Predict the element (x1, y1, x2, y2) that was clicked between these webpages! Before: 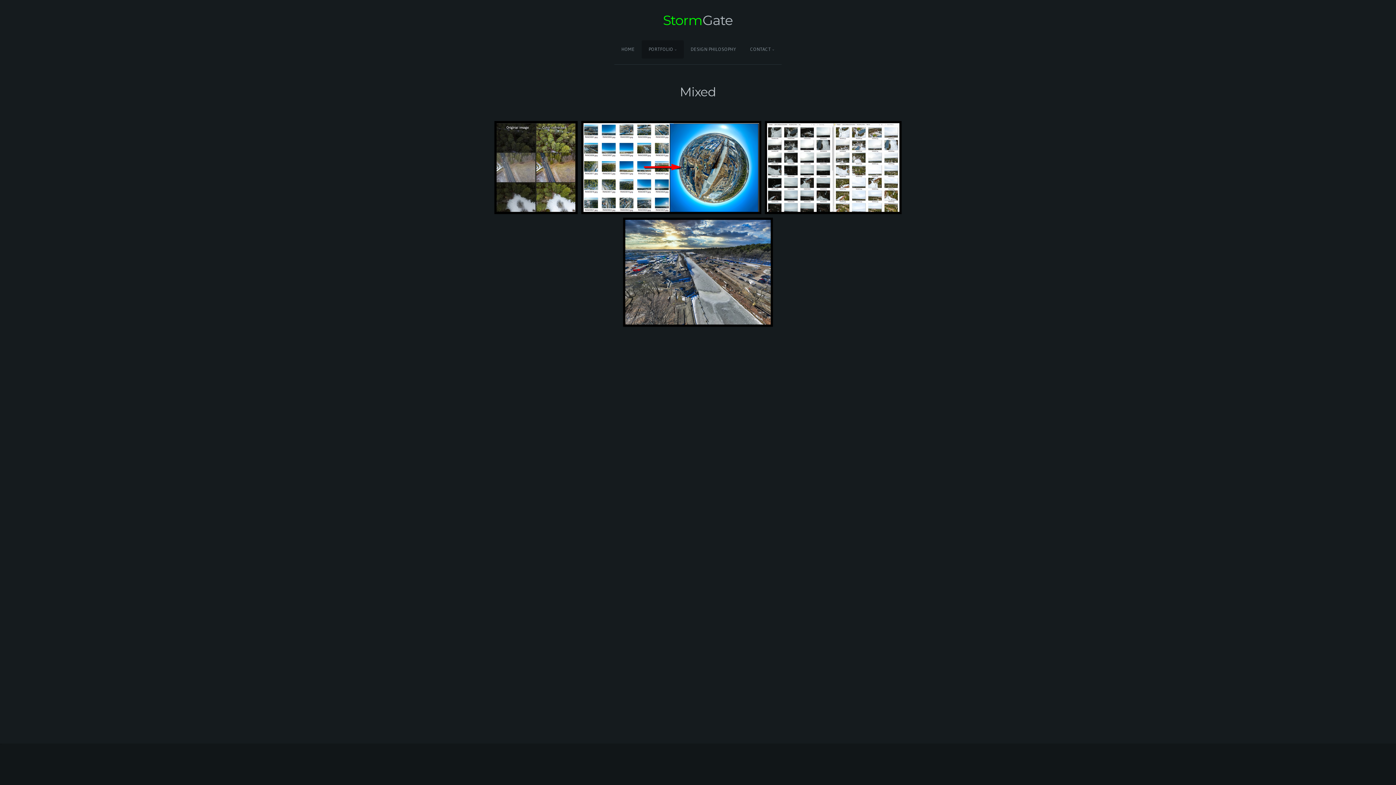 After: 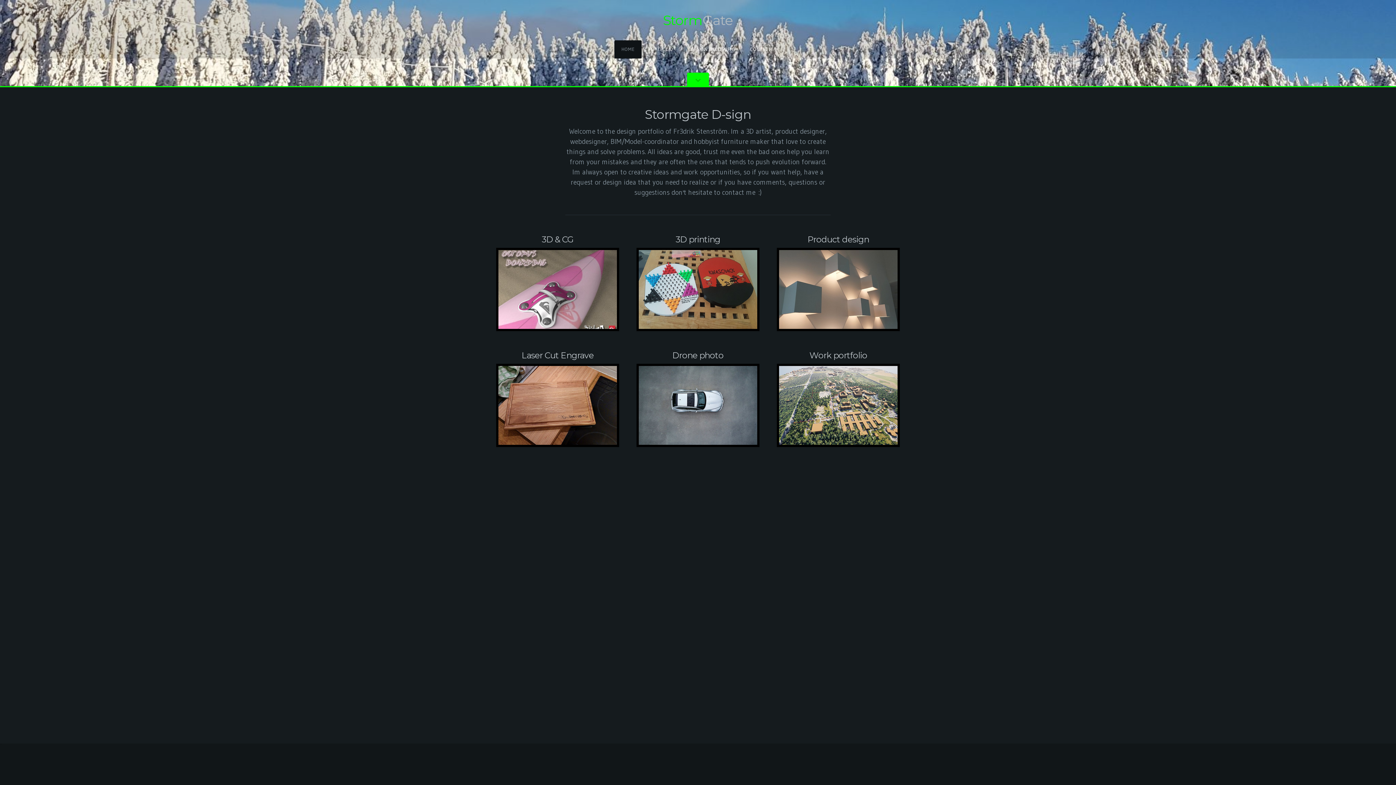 Action: bbox: (614, 40, 641, 58) label: HOME